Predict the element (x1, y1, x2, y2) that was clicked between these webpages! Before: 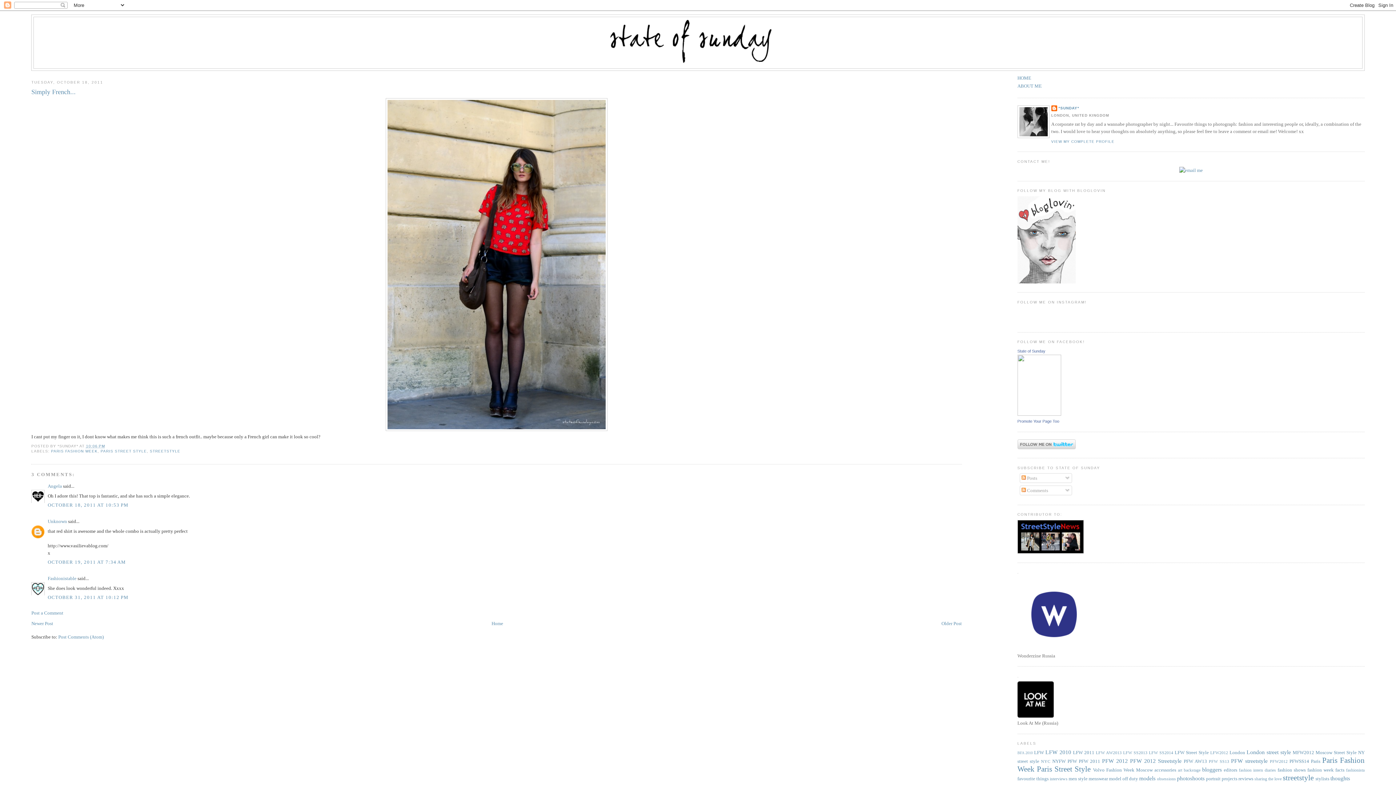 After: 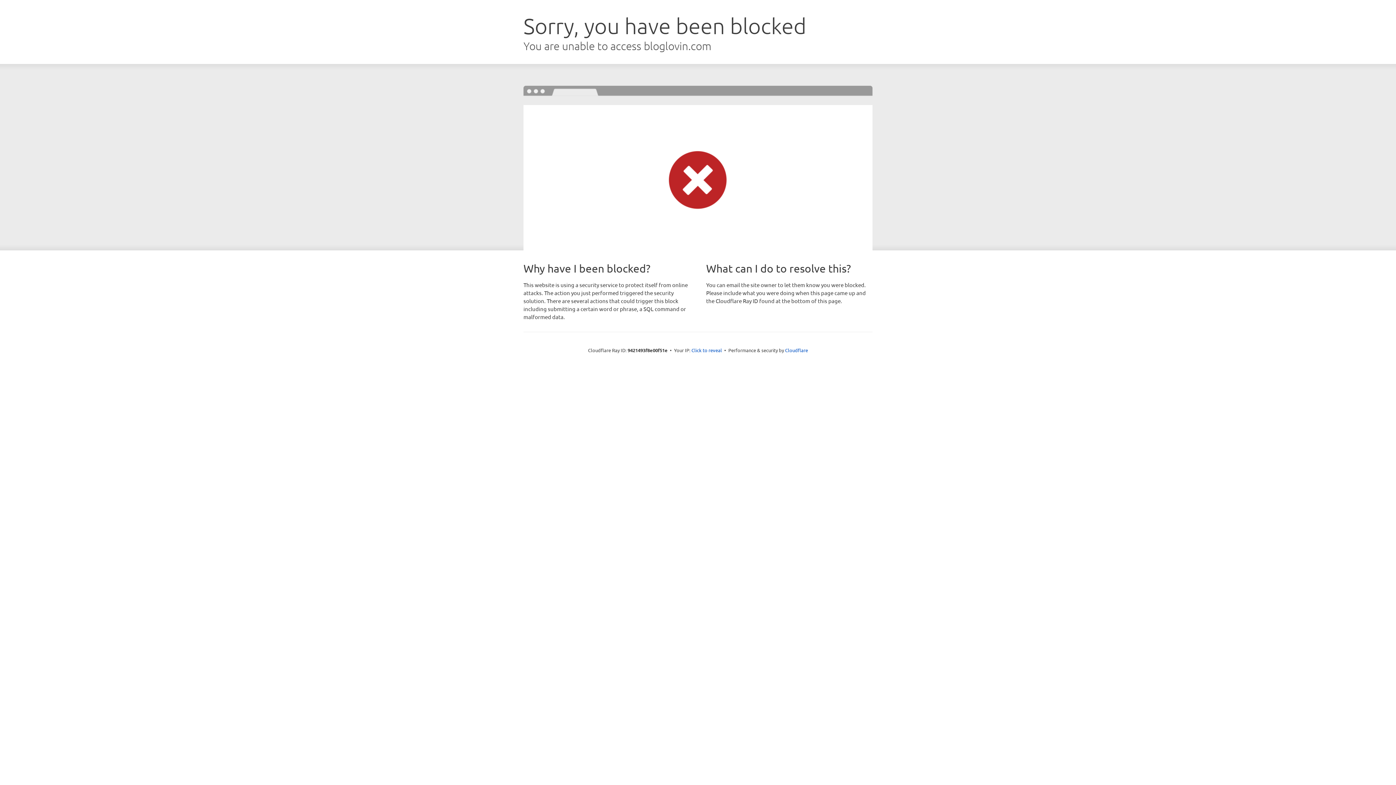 Action: bbox: (1017, 279, 1075, 284)